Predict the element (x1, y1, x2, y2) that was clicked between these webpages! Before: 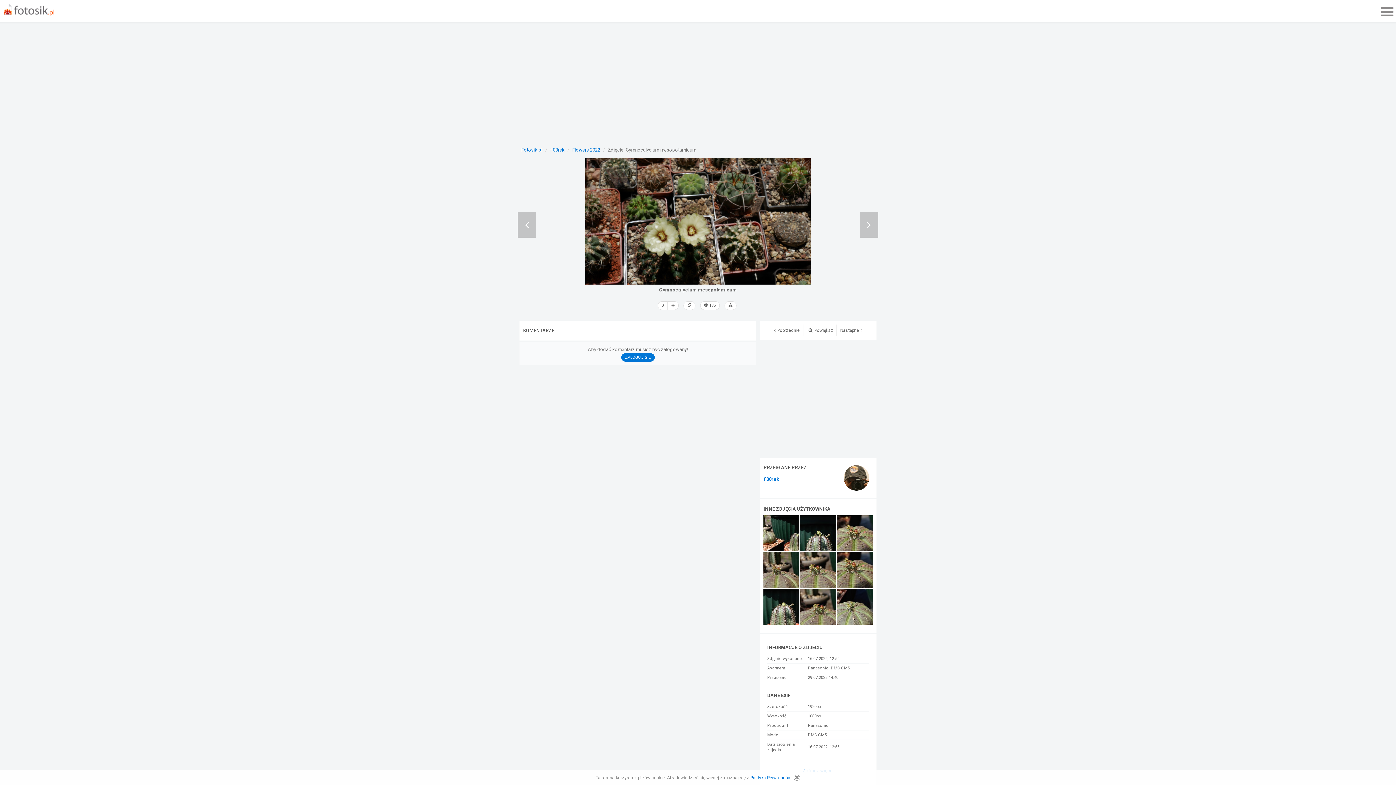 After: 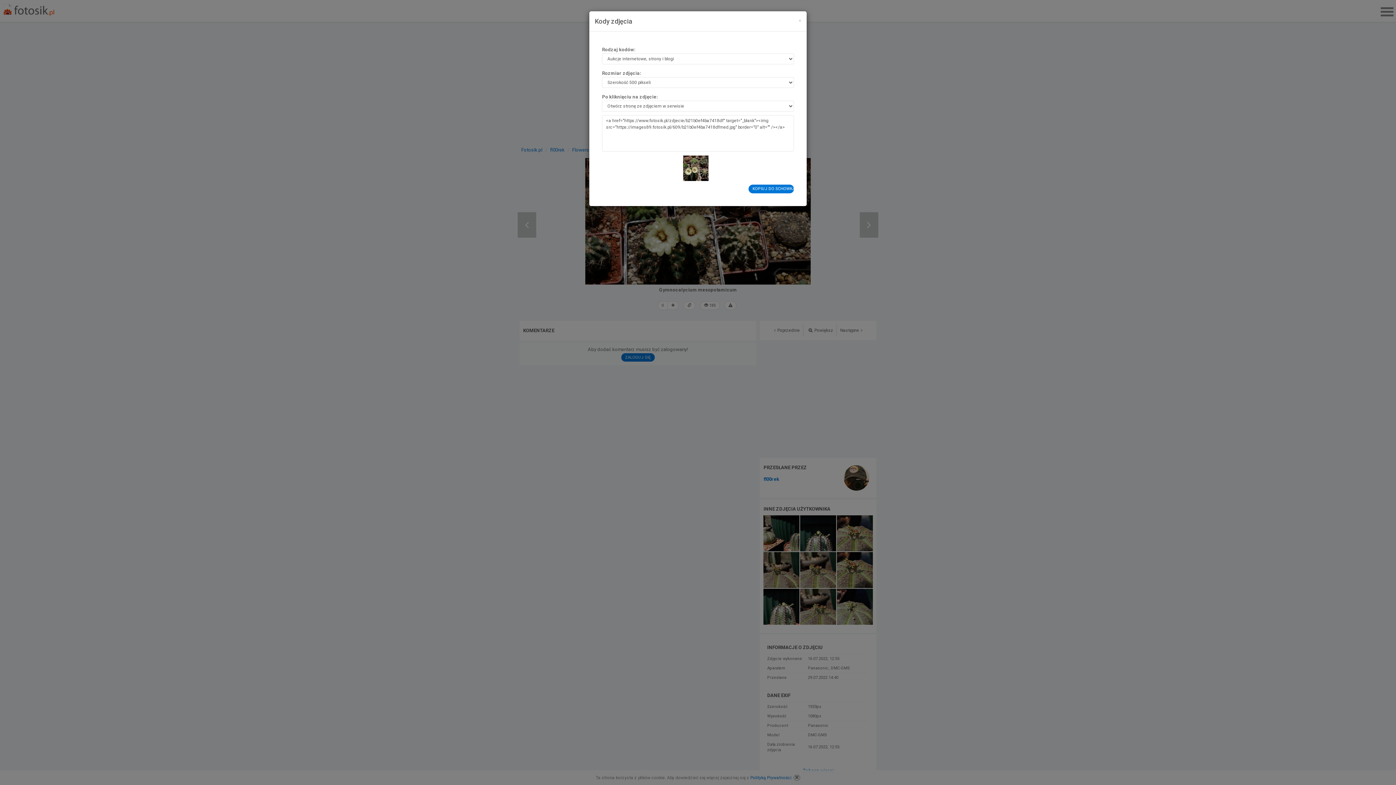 Action: bbox: (683, 301, 695, 310)